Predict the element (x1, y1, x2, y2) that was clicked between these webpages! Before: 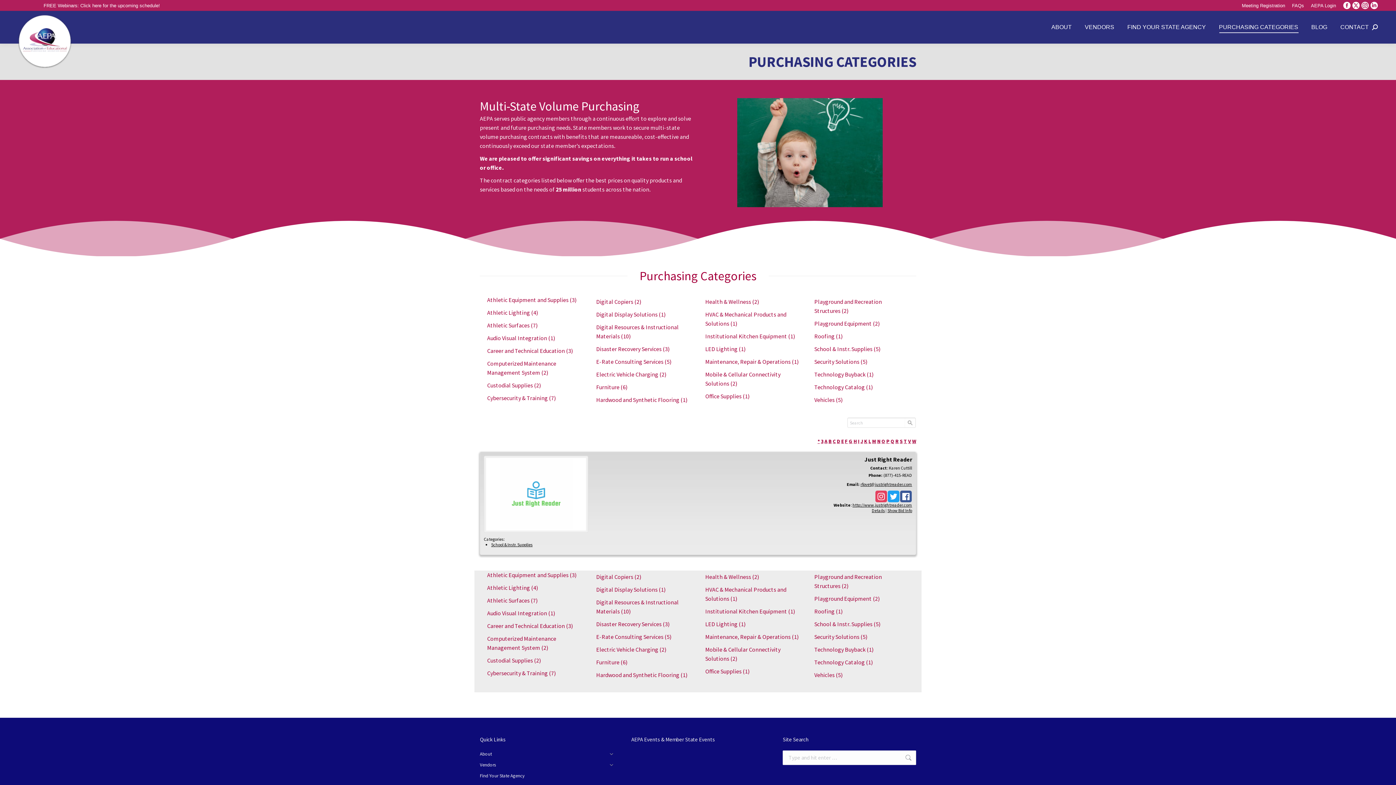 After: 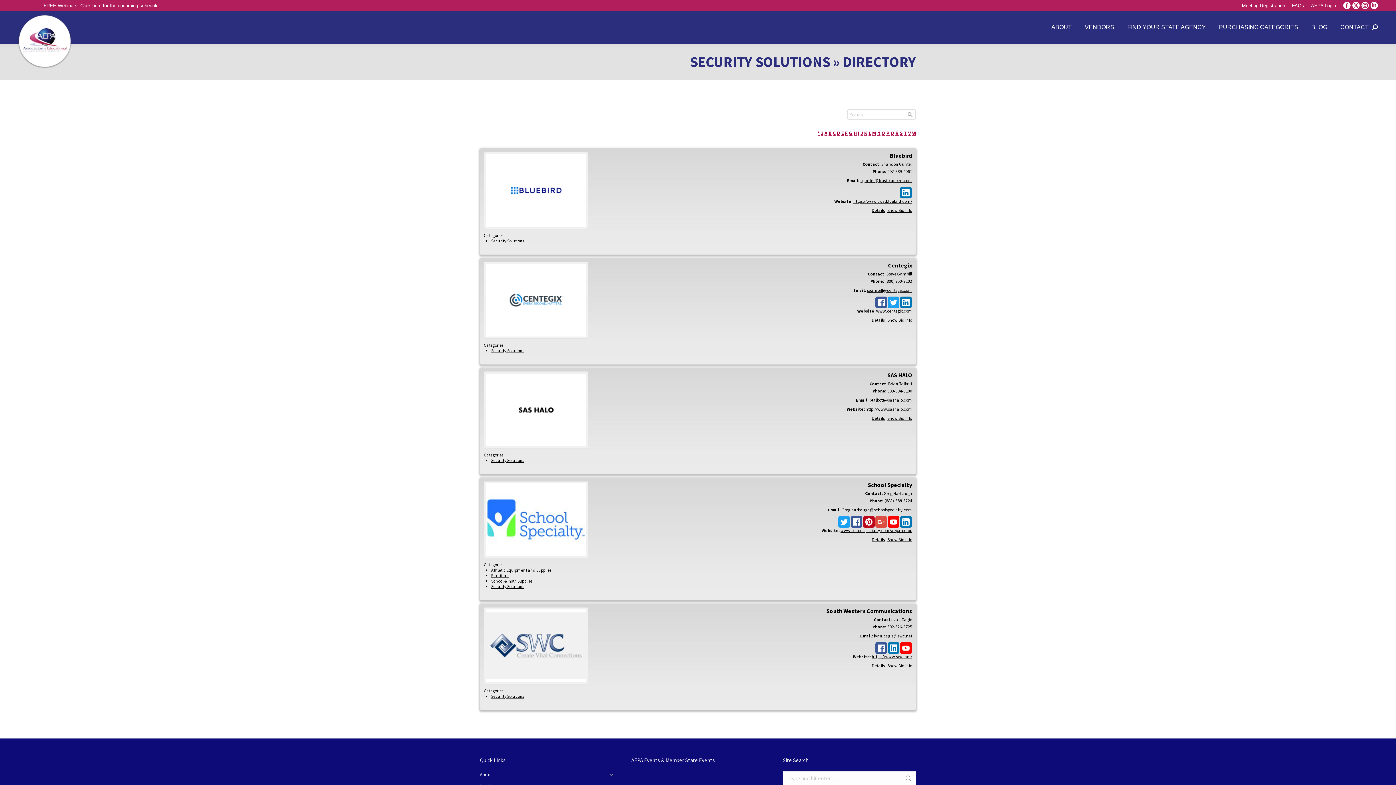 Action: bbox: (814, 633, 867, 640) label: Security Solutions (5)